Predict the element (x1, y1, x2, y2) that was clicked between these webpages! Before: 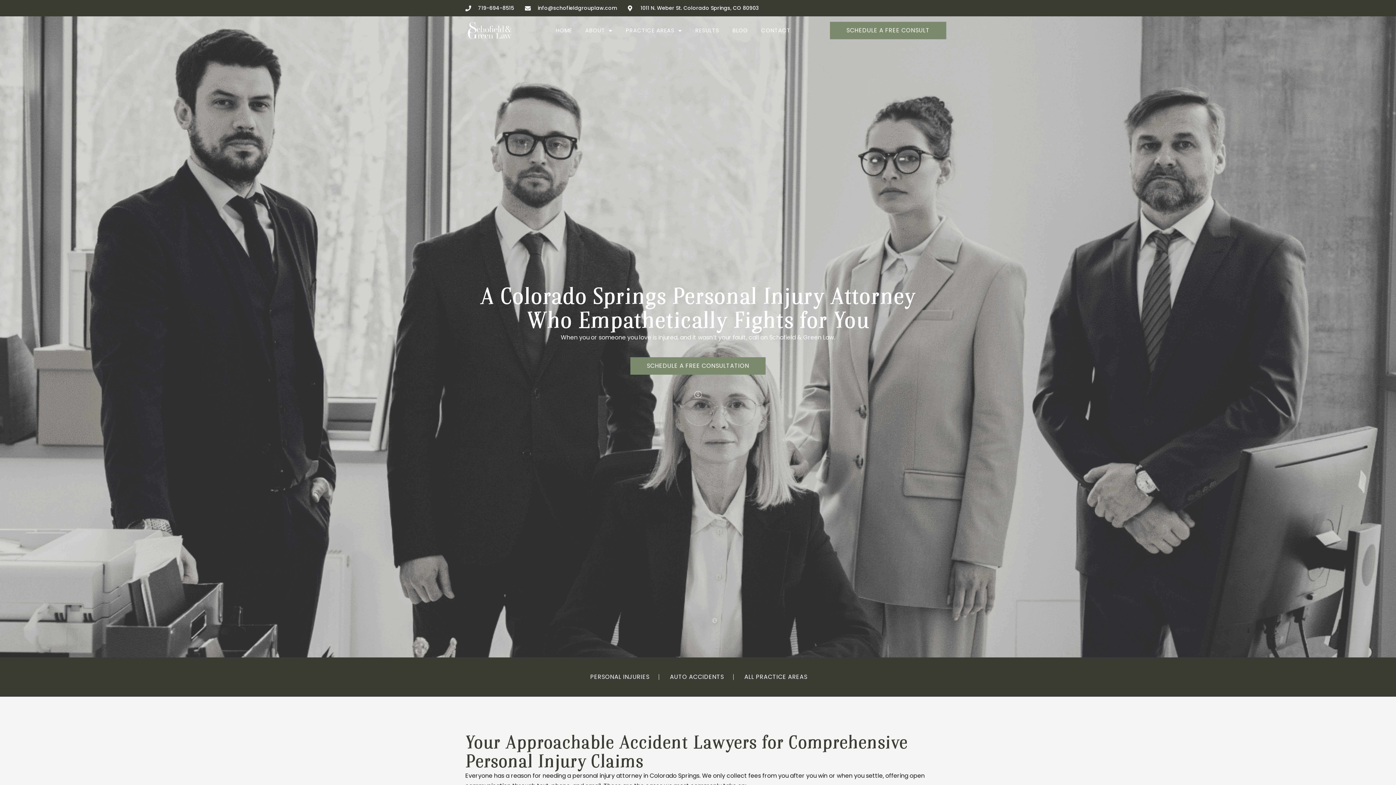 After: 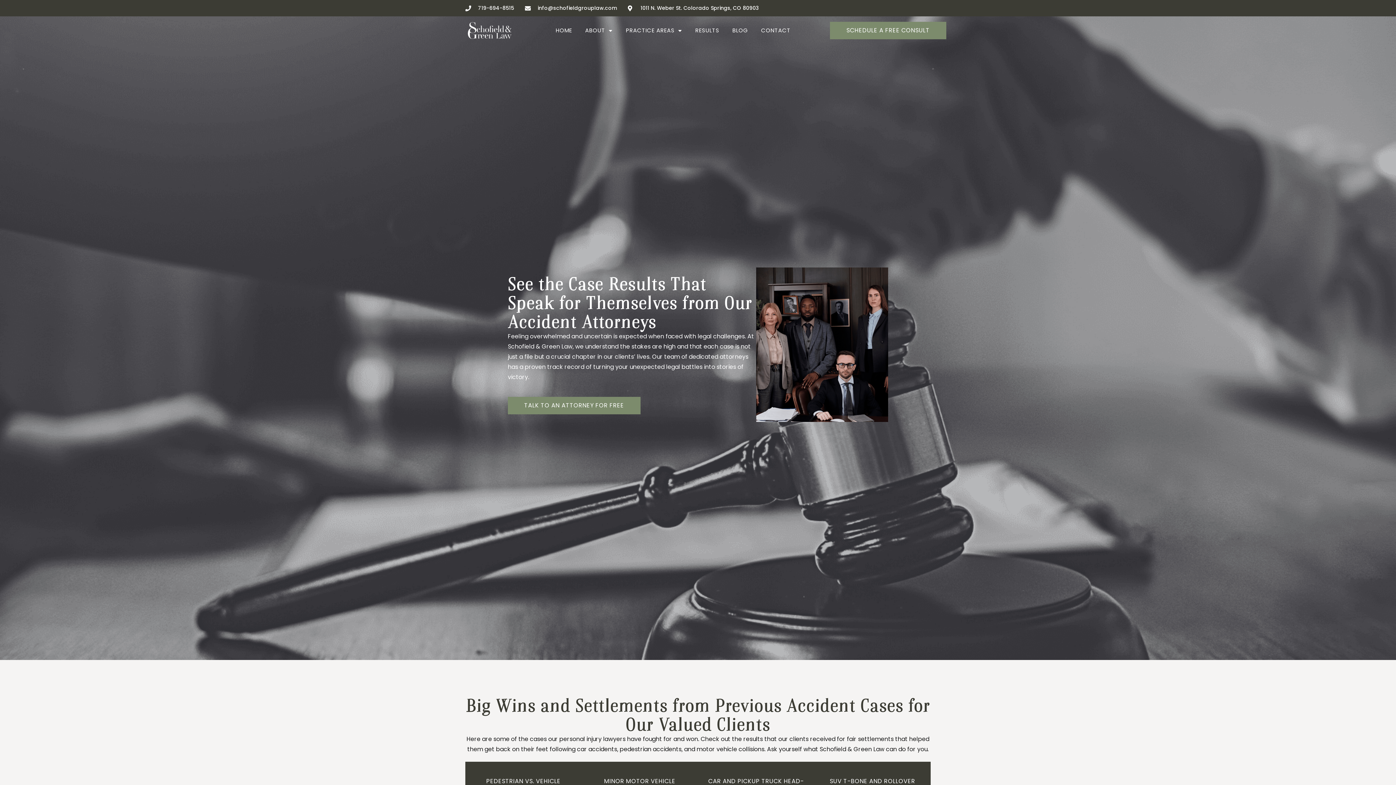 Action: bbox: (694, 23, 720, 37) label: RESULTS